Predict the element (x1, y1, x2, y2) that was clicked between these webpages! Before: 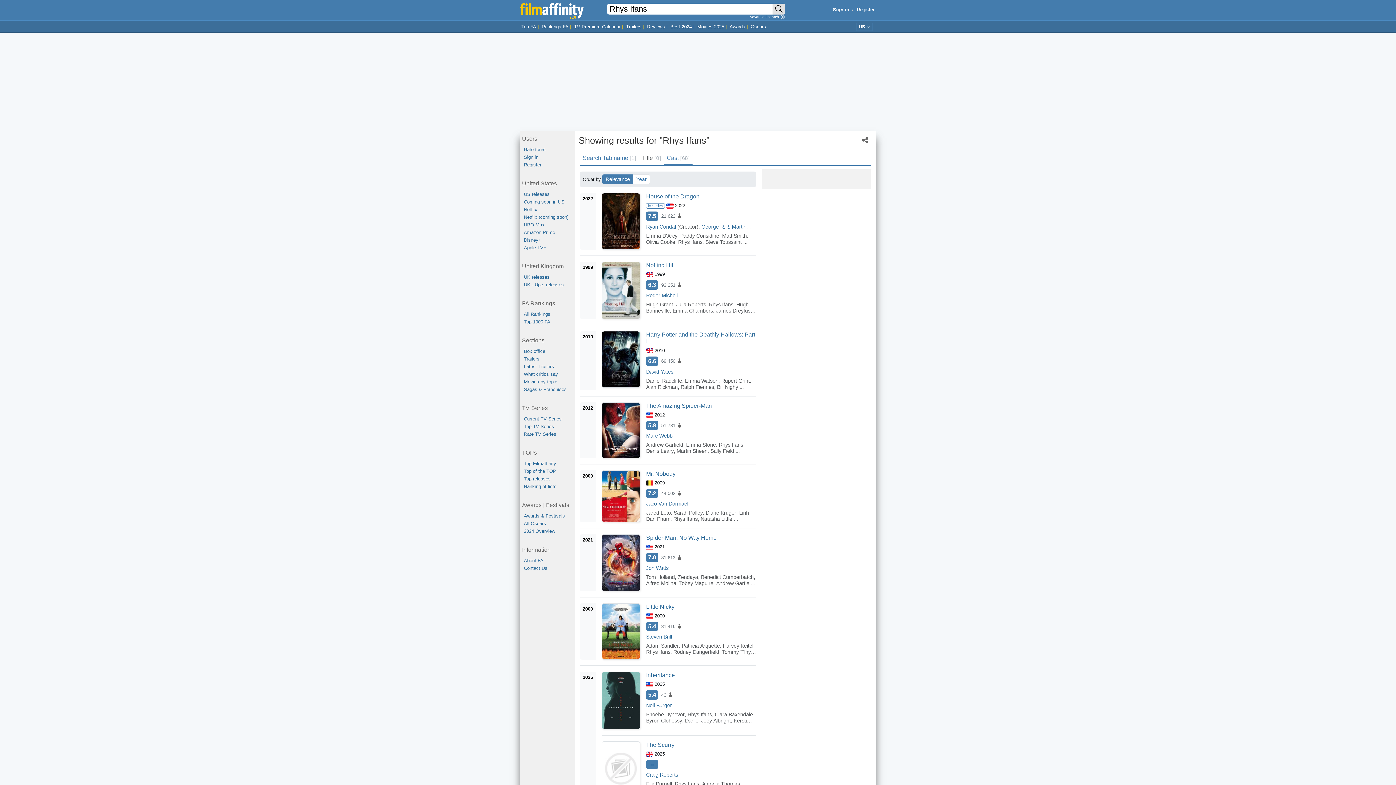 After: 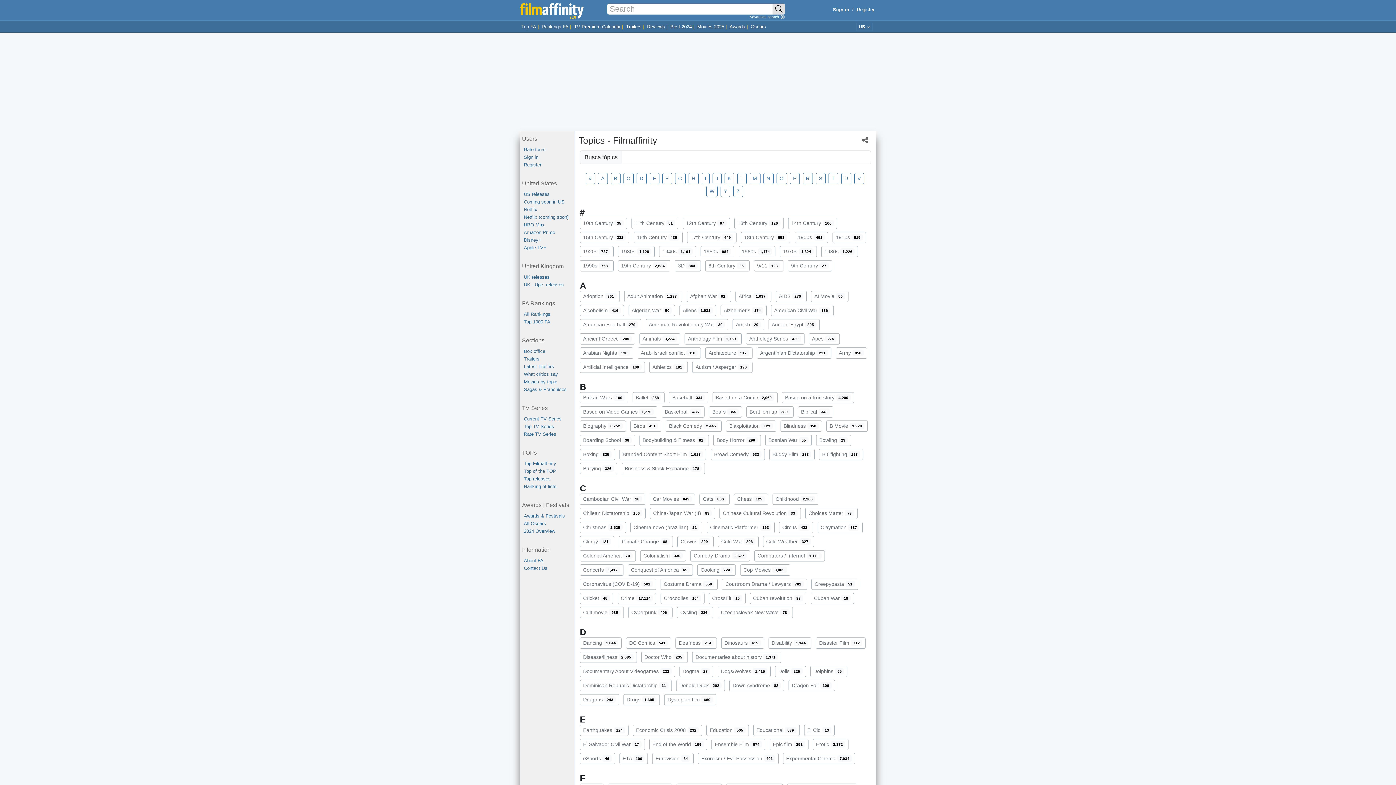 Action: label: Movies by topic bbox: (524, 378, 574, 385)